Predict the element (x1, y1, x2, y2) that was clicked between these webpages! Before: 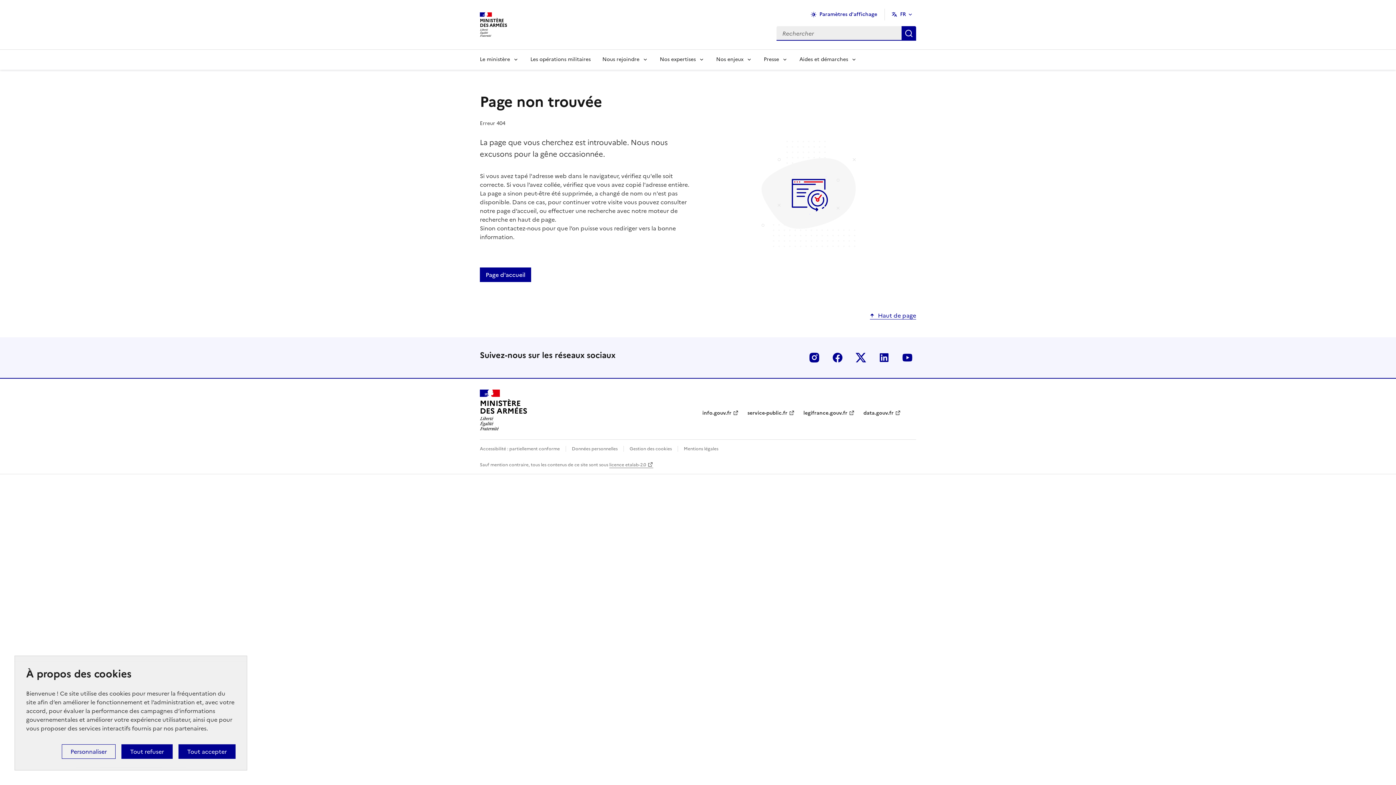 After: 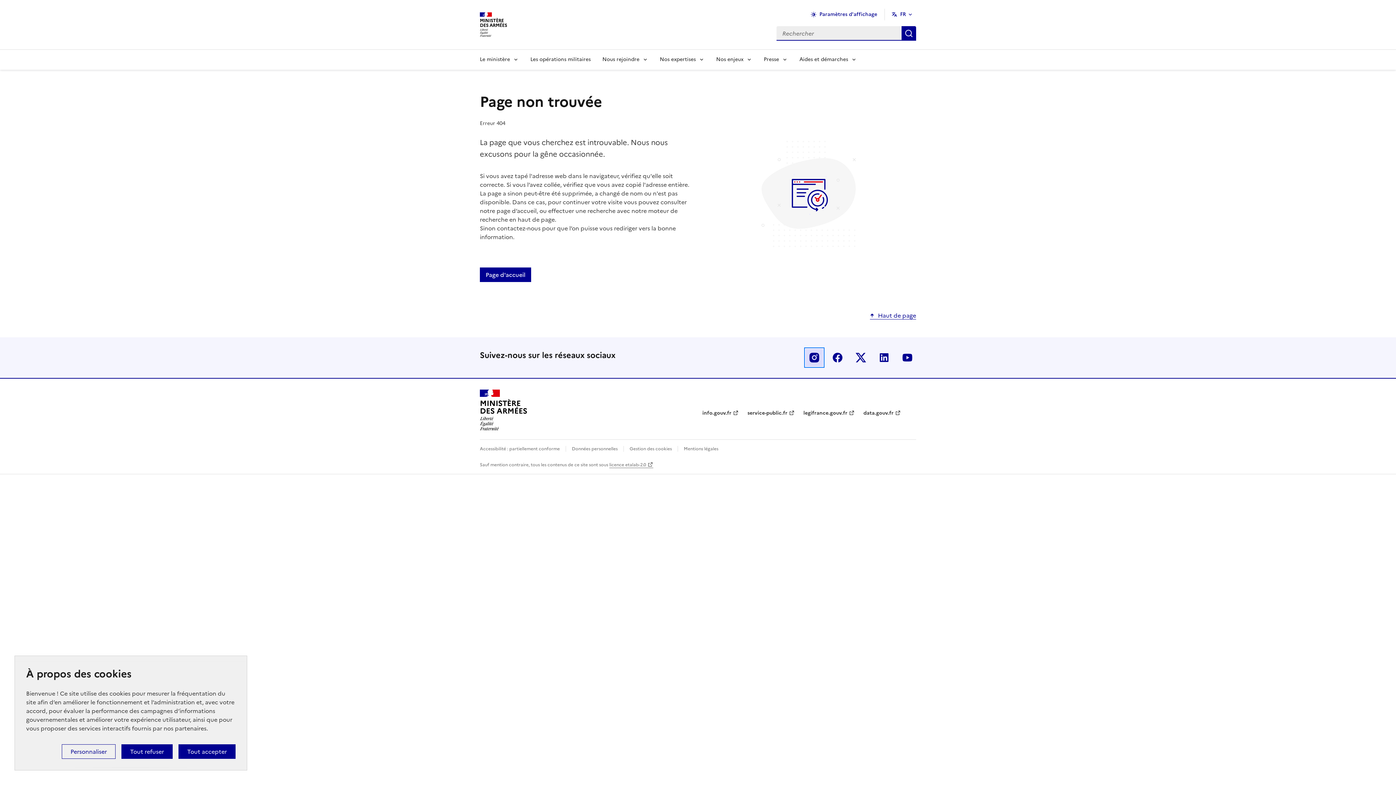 Action: label: instagram bbox: (805, 349, 823, 366)